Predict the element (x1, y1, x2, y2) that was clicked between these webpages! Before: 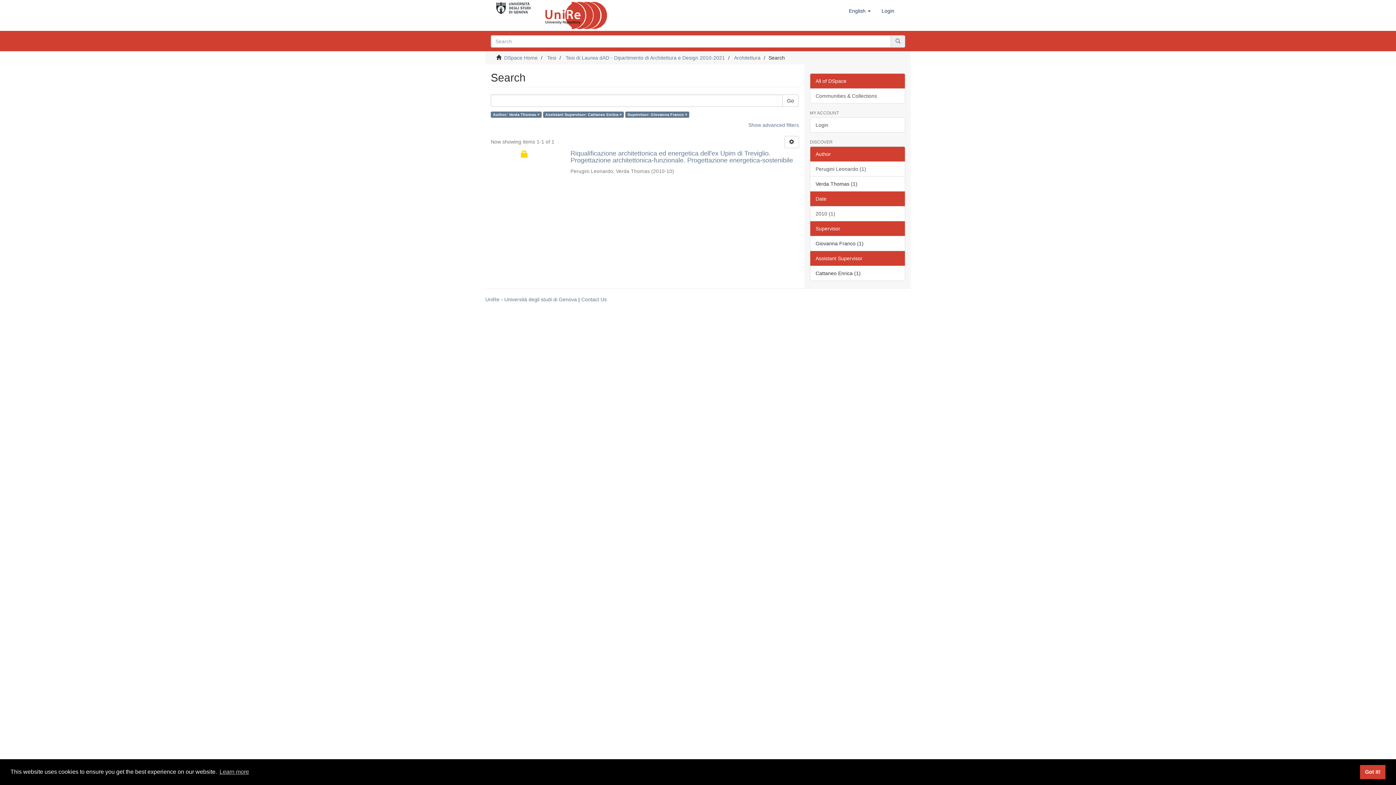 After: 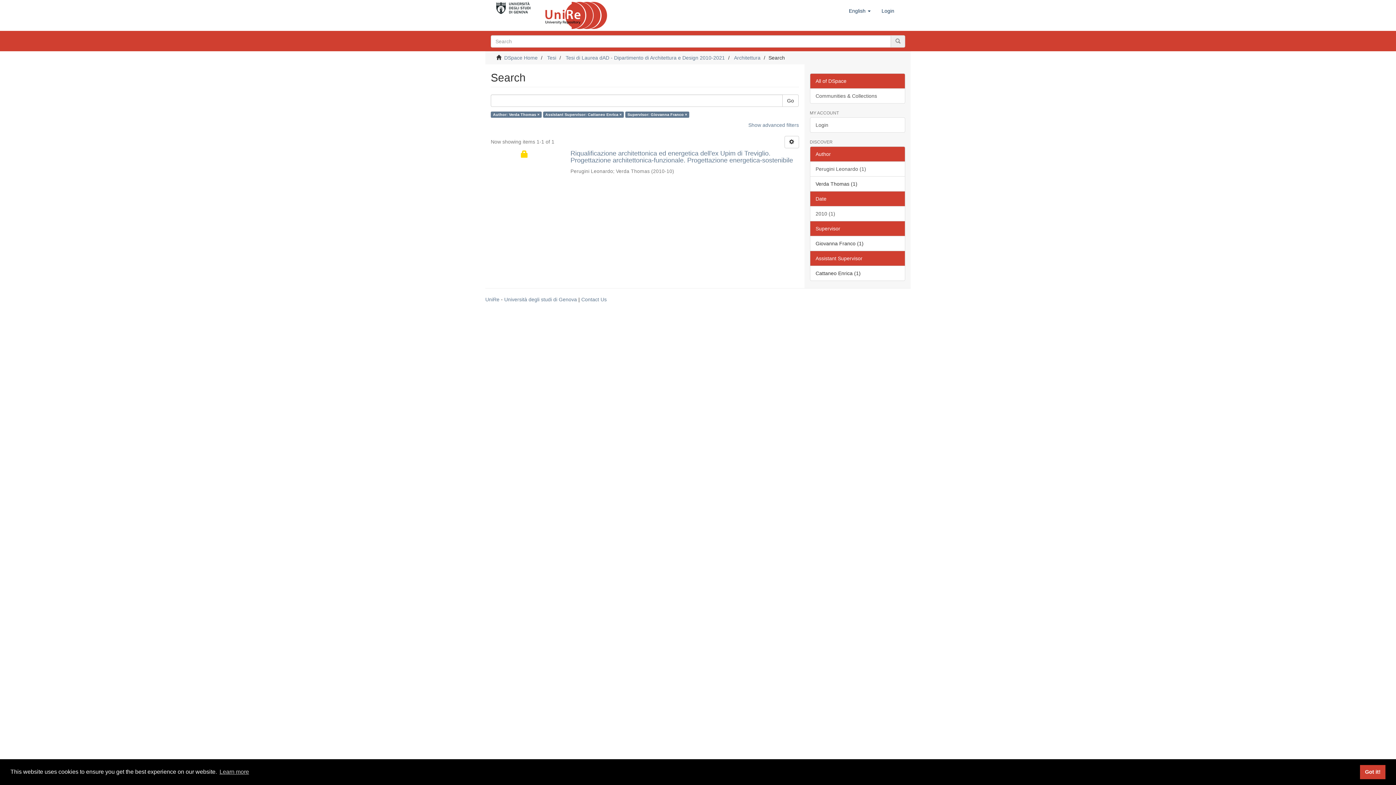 Action: bbox: (782, 94, 798, 106) label: Go